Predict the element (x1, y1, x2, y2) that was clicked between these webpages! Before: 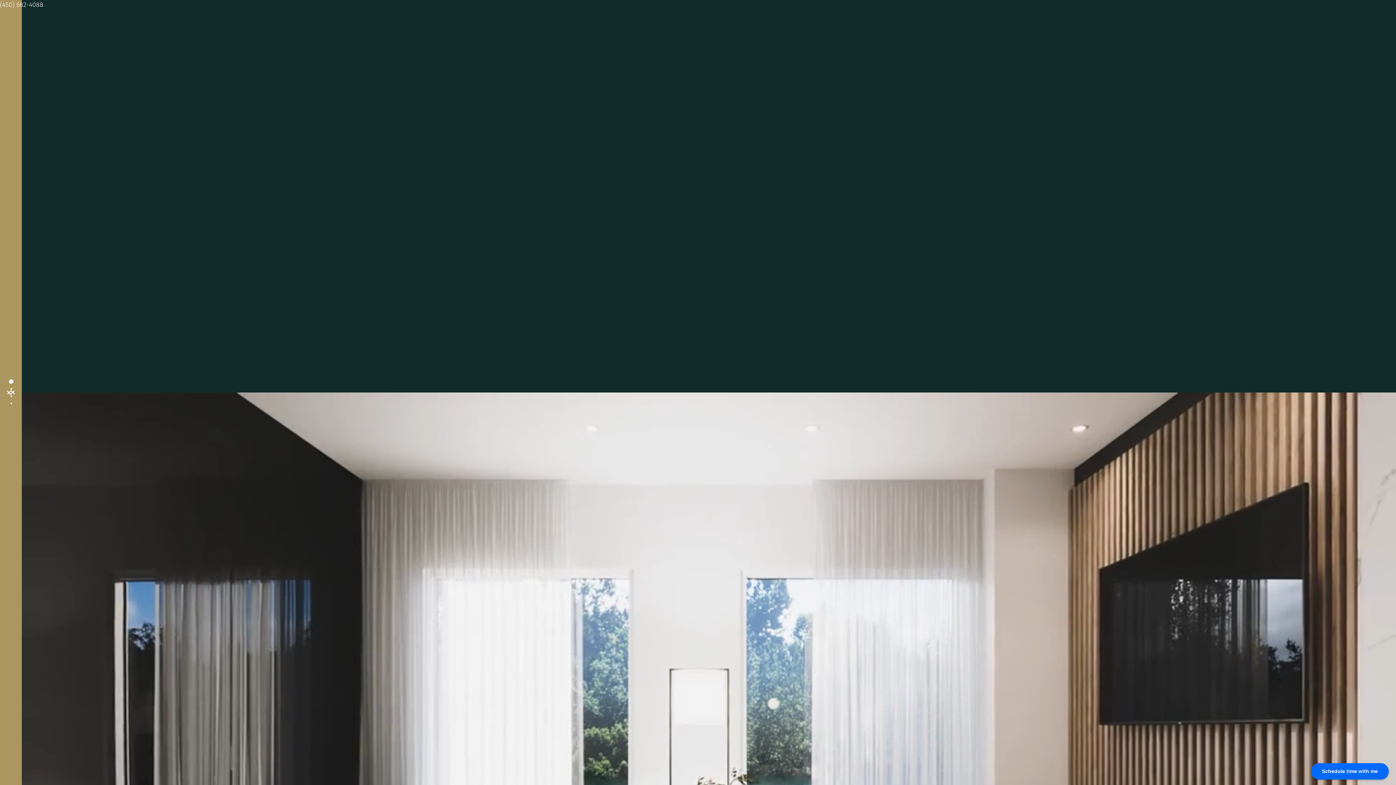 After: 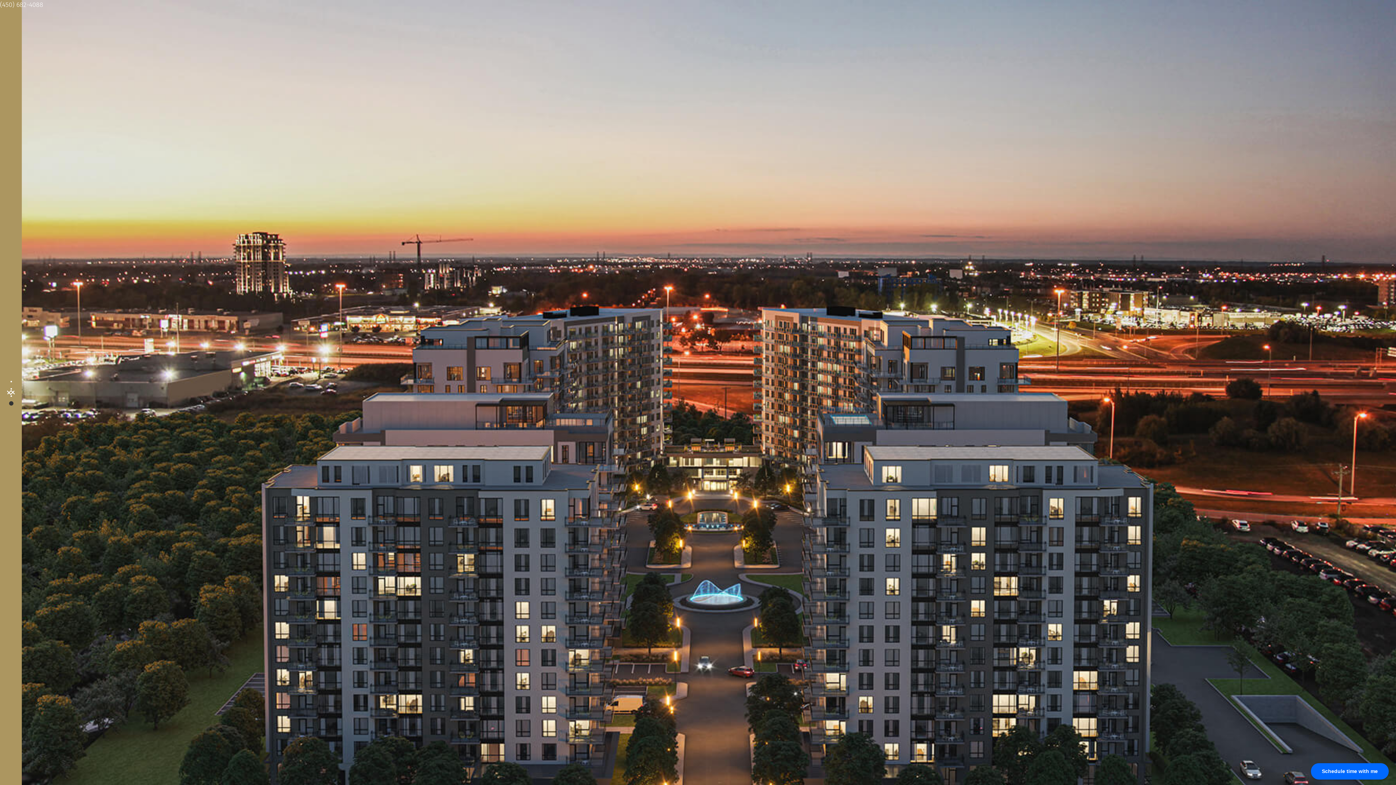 Action: bbox: (8, 401, 13, 406)